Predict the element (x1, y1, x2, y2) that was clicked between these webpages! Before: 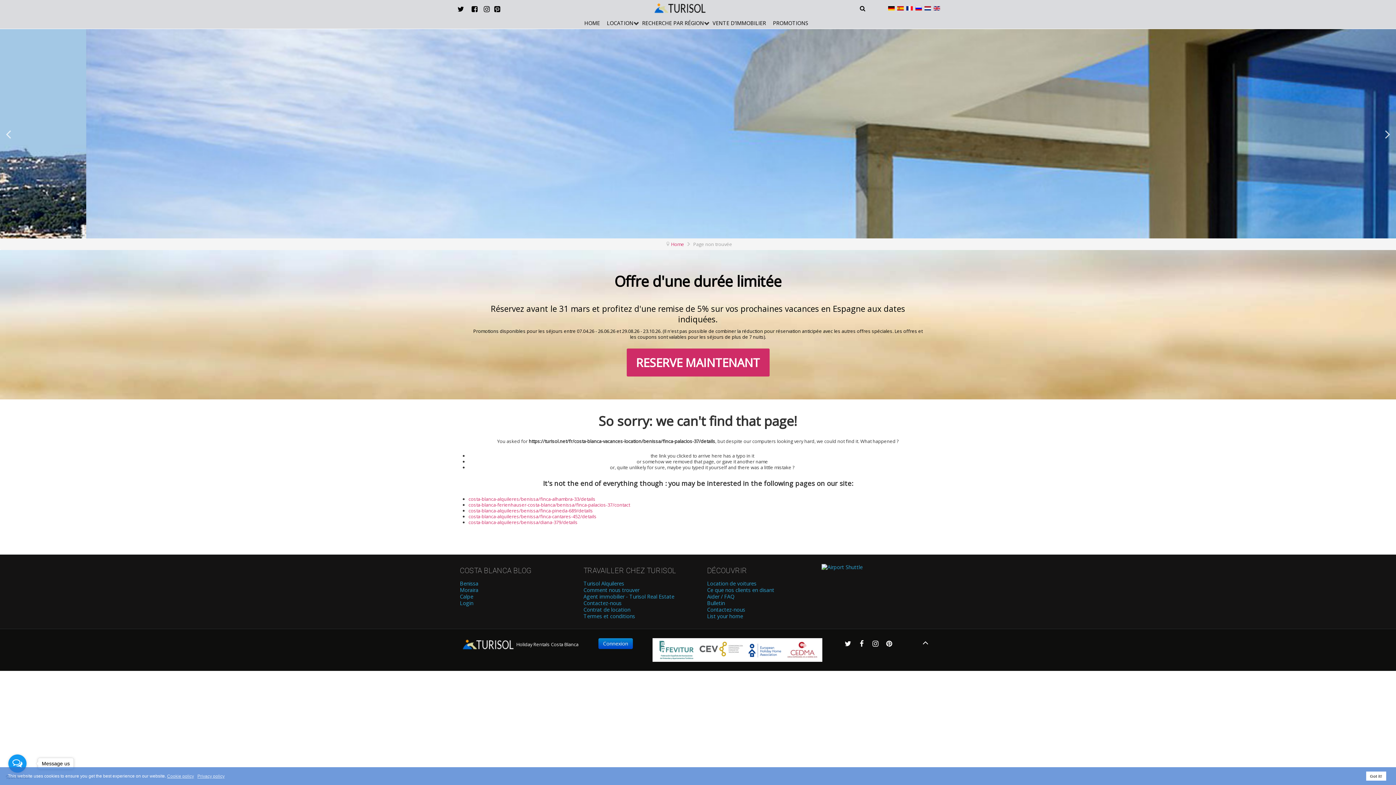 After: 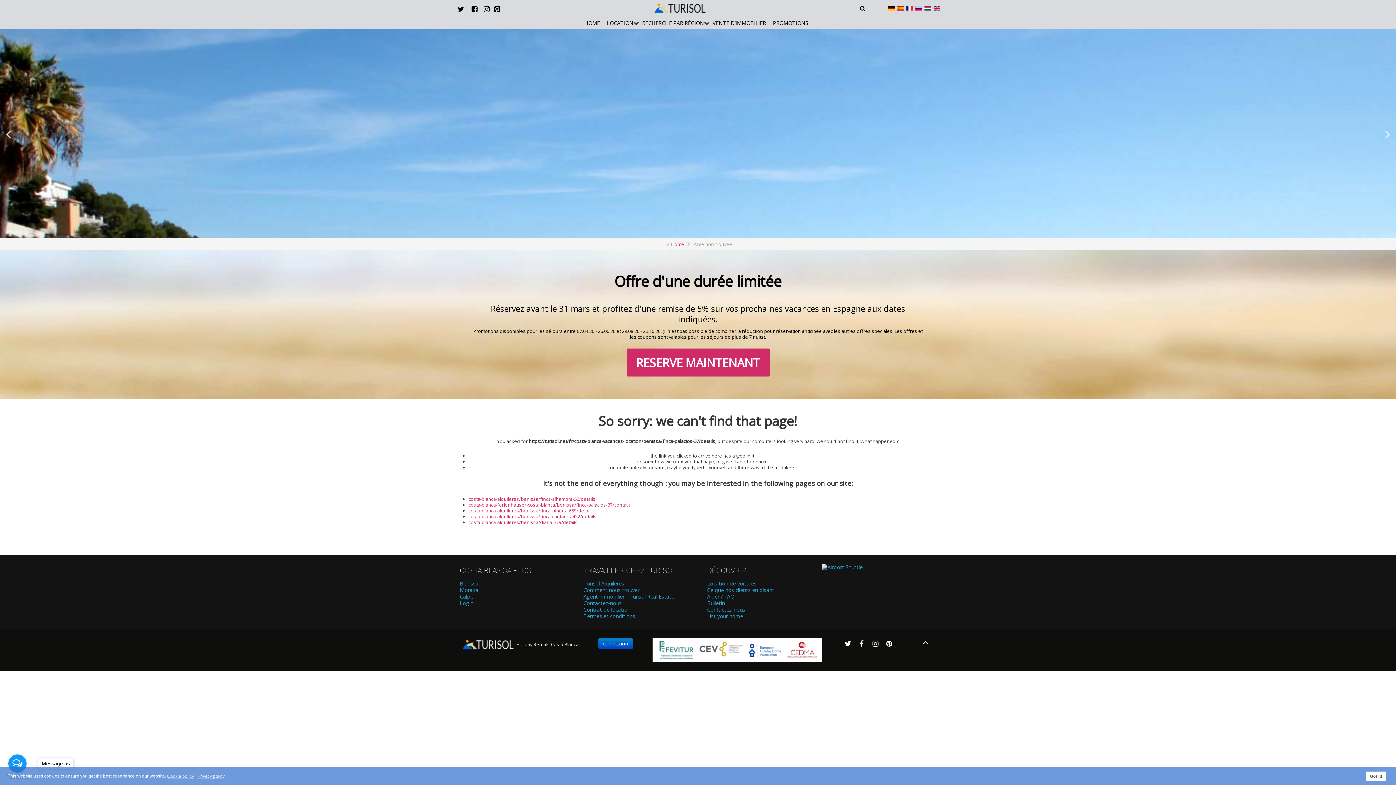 Action: bbox: (8, 754, 26, 773) label: Open messengers list